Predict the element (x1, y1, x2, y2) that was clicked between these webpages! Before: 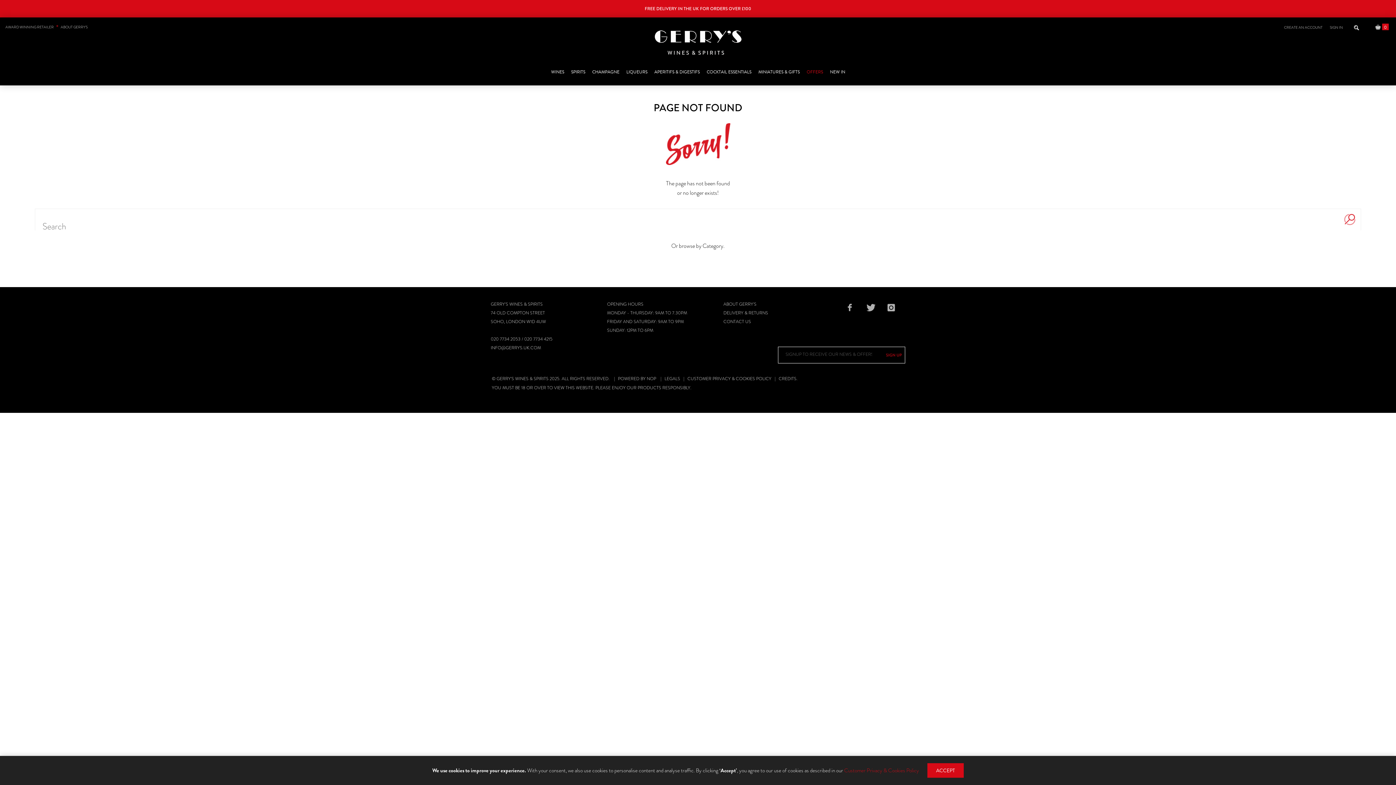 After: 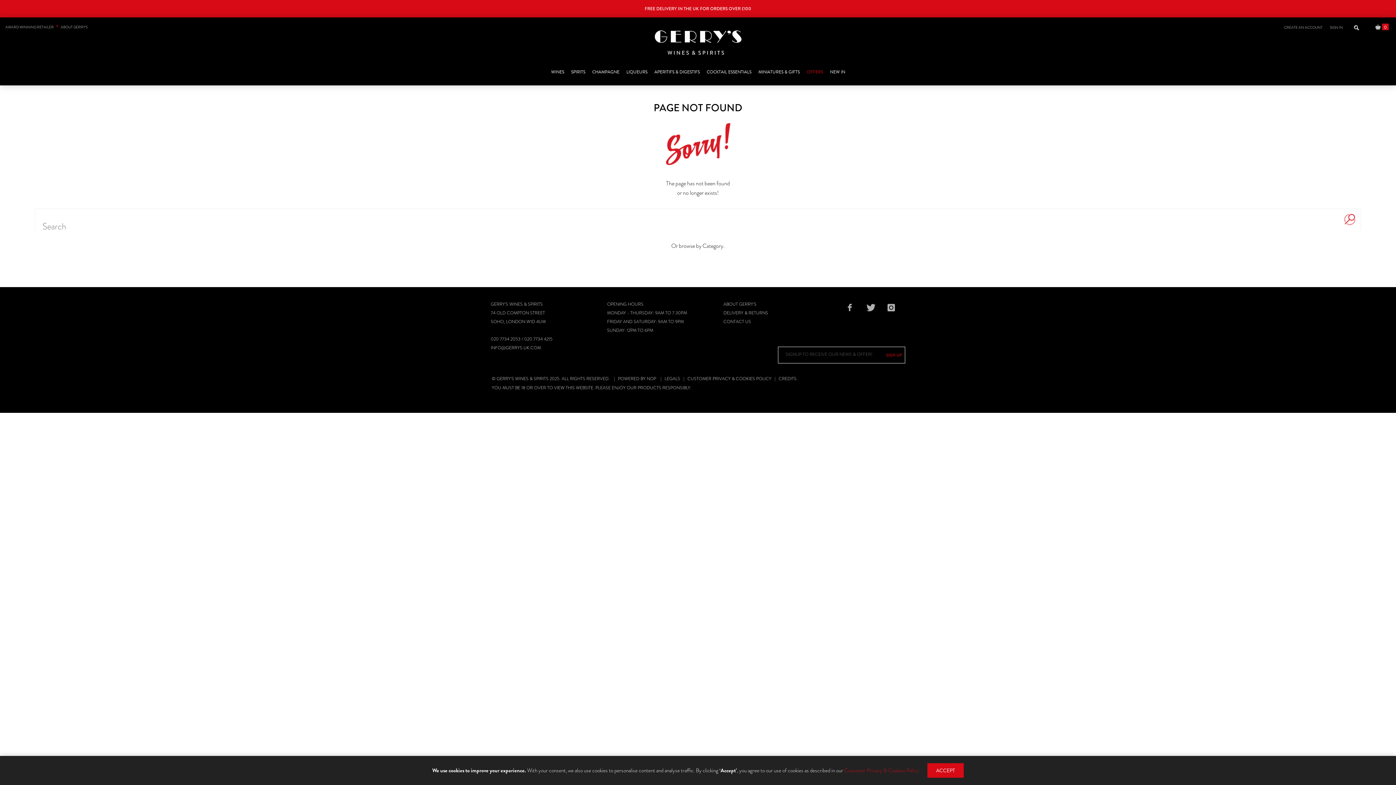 Action: label: FREE DELIVERY IN THE UK FOR ORDERS OVER £100 bbox: (644, 5, 751, 12)